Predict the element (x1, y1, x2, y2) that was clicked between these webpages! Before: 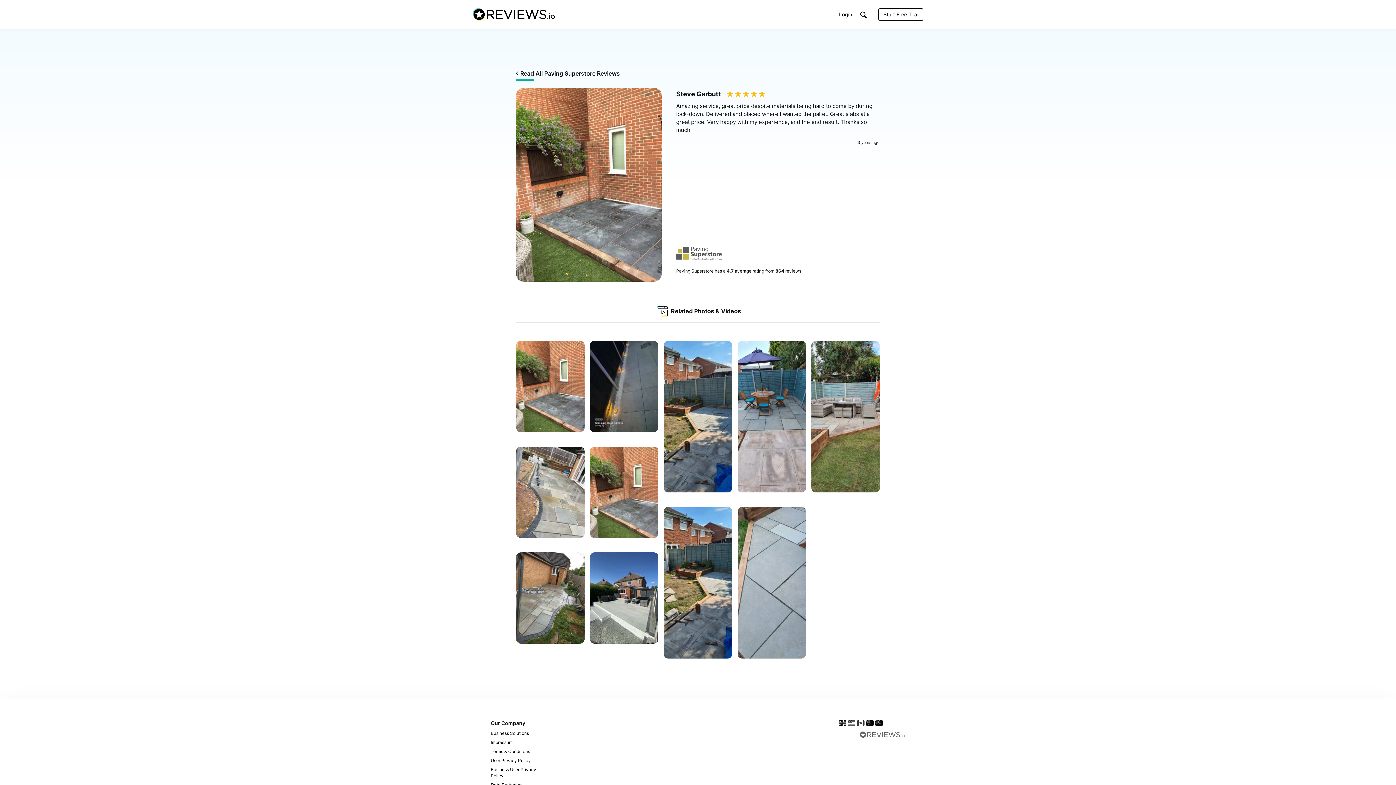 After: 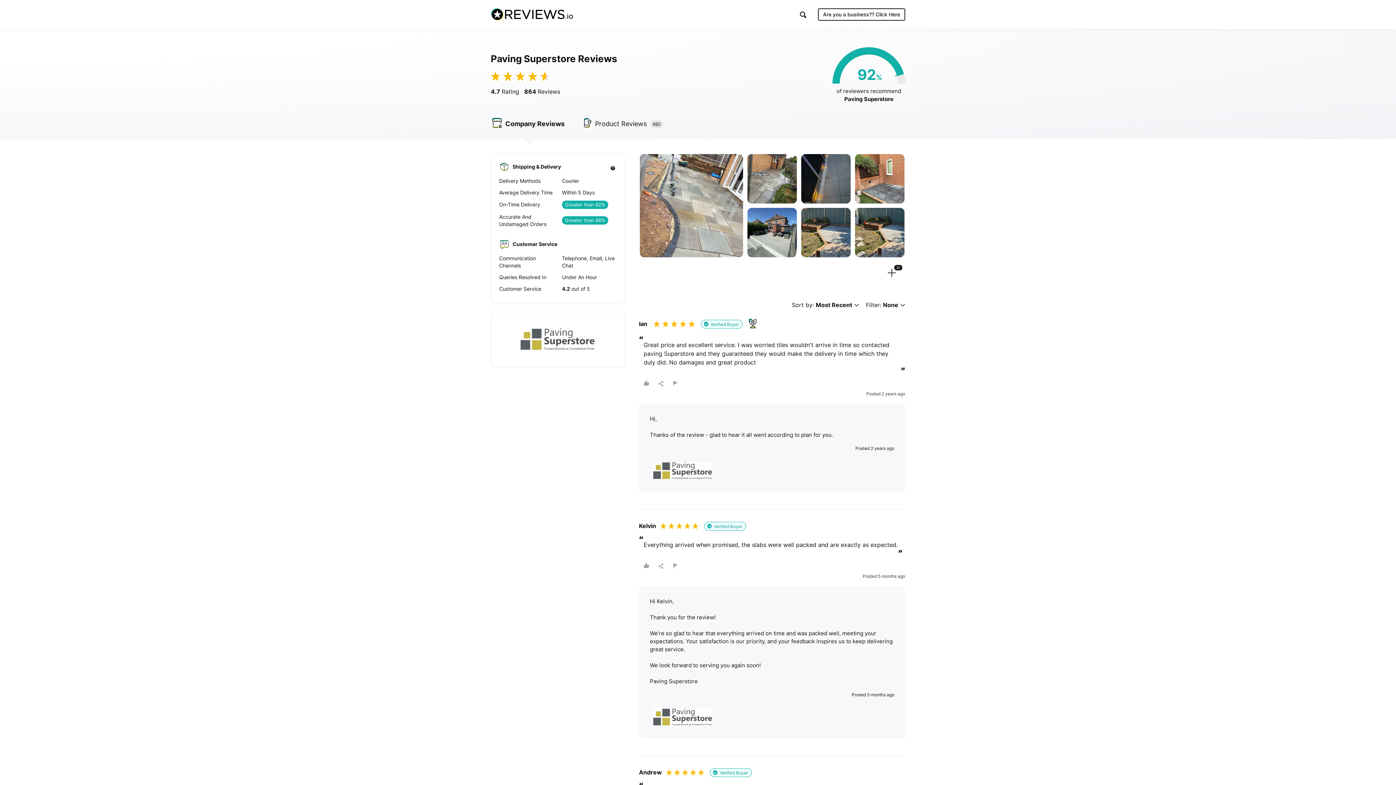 Action: bbox: (676, 242, 727, 264)